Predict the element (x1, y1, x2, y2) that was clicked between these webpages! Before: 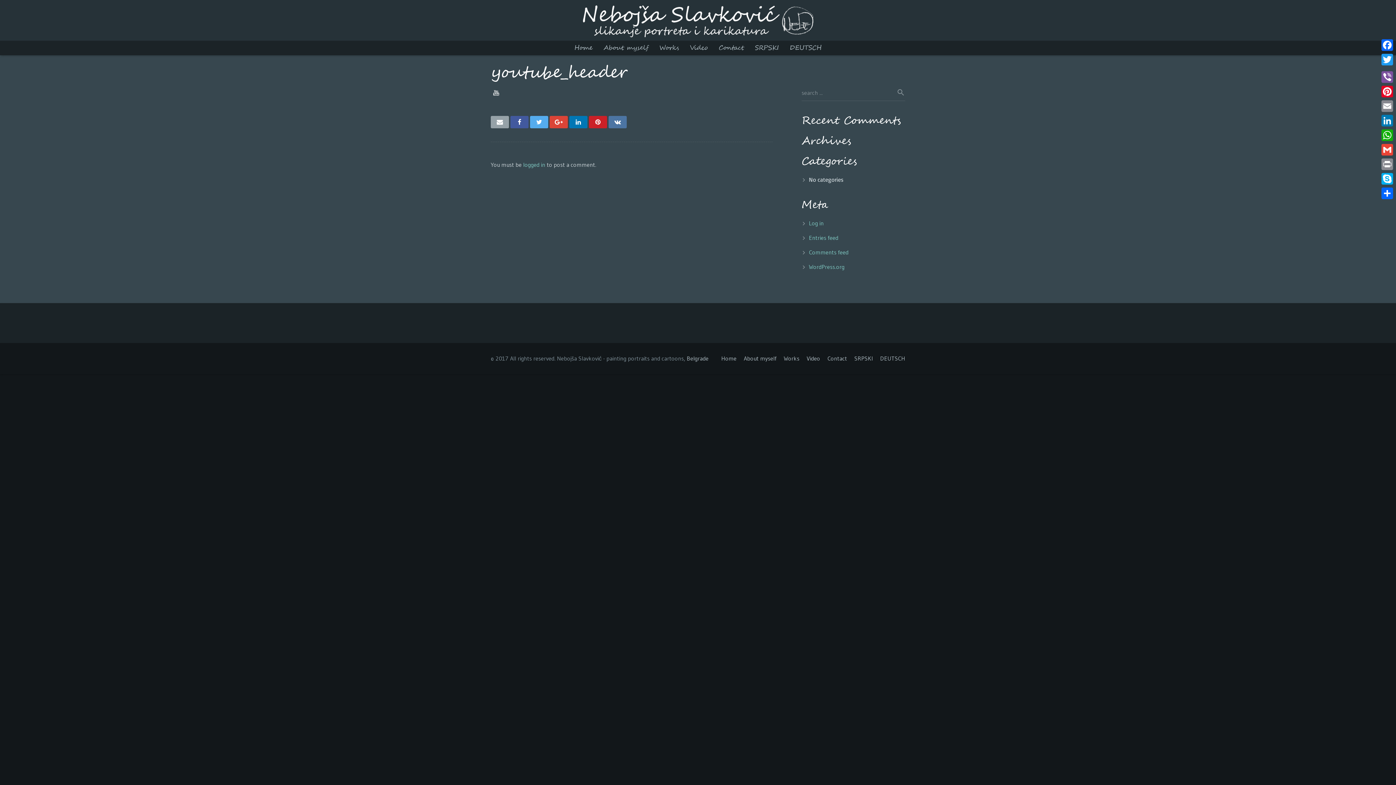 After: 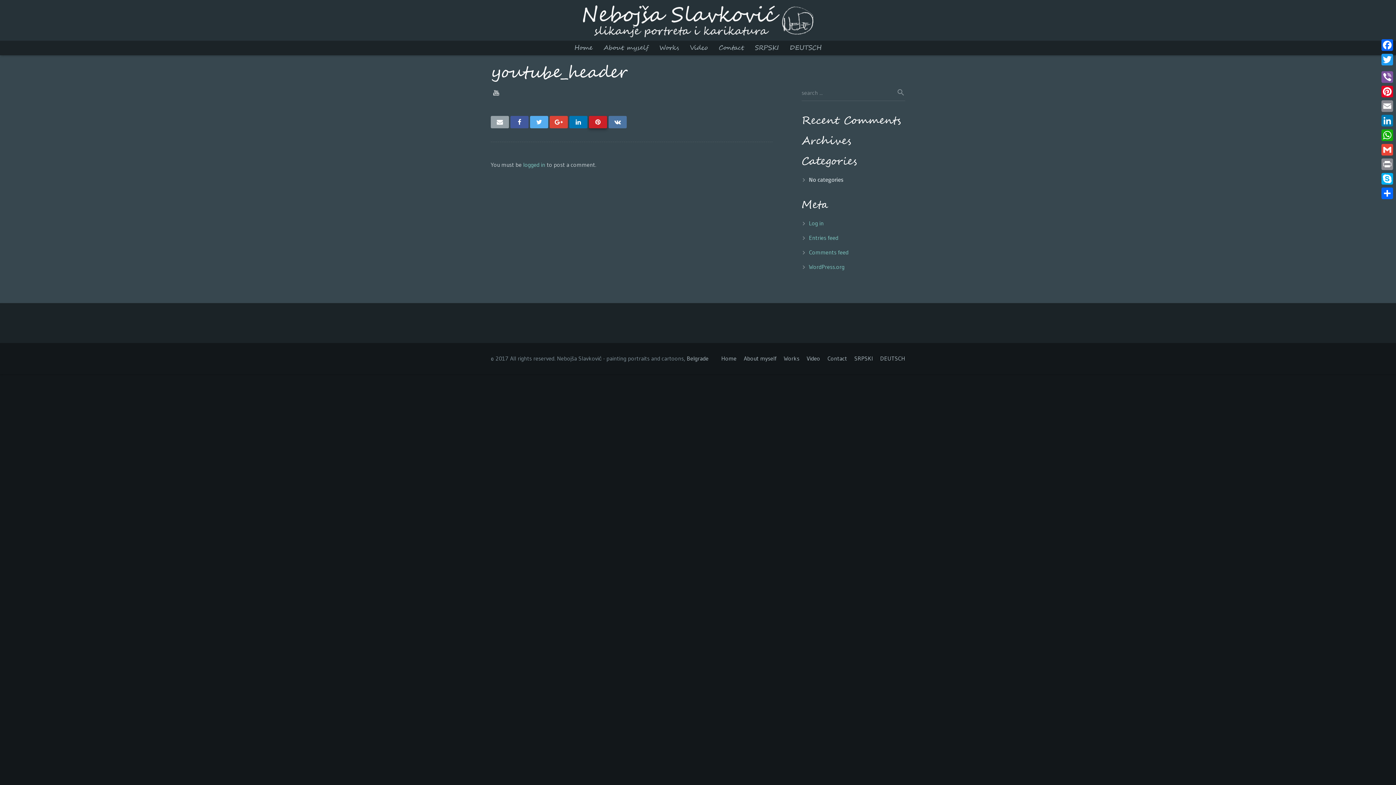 Action: bbox: (589, 116, 607, 128)